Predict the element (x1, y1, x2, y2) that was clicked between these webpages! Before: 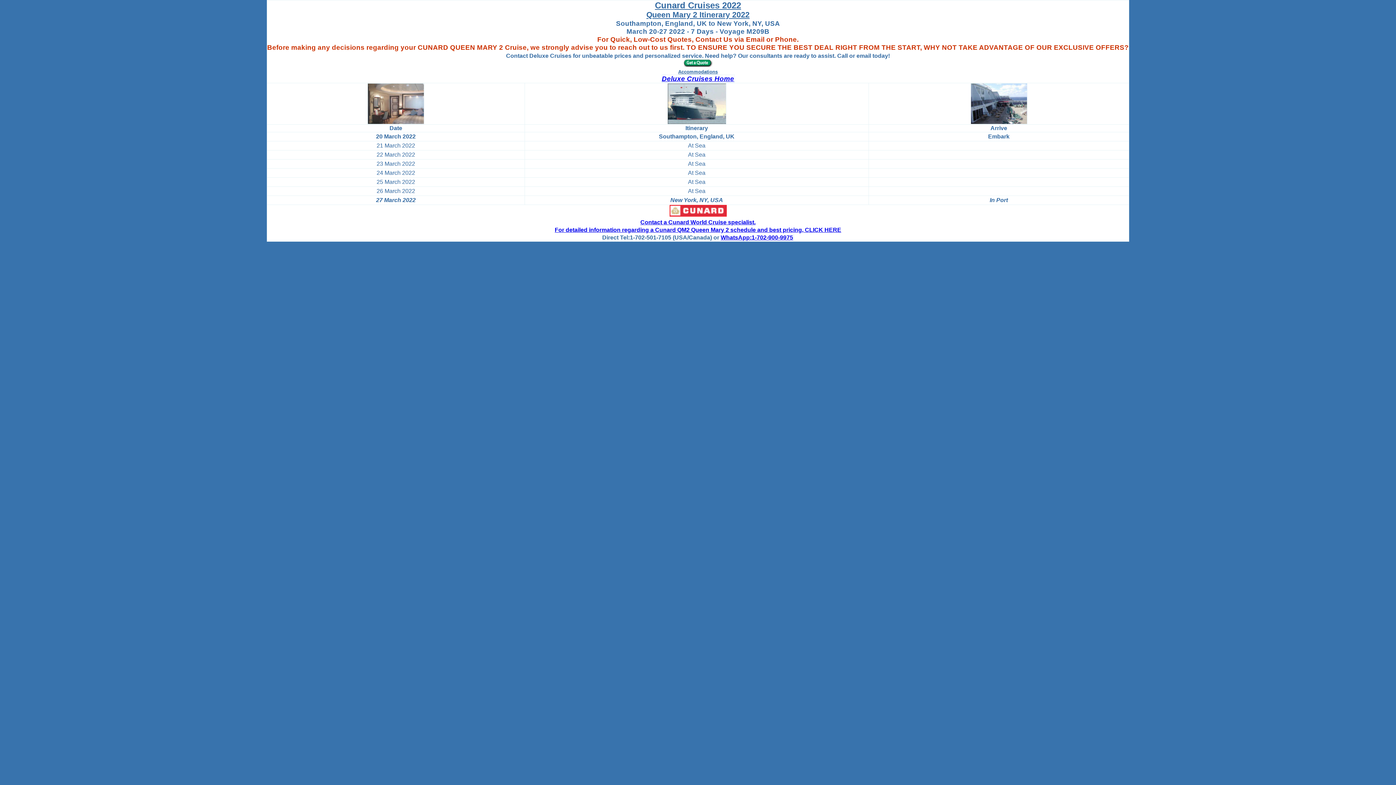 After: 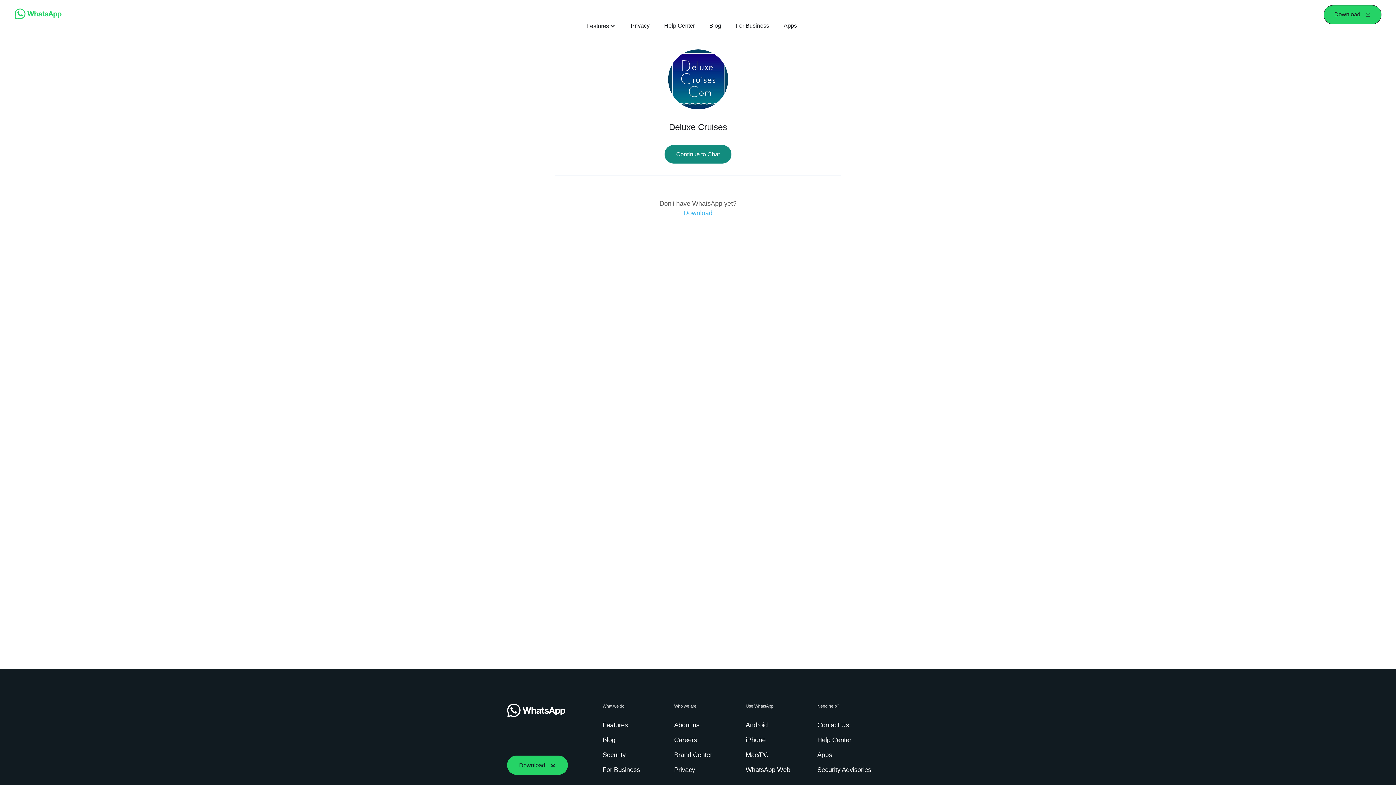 Action: bbox: (720, 234, 793, 240) label: WhatsApp:1-702-900-9975